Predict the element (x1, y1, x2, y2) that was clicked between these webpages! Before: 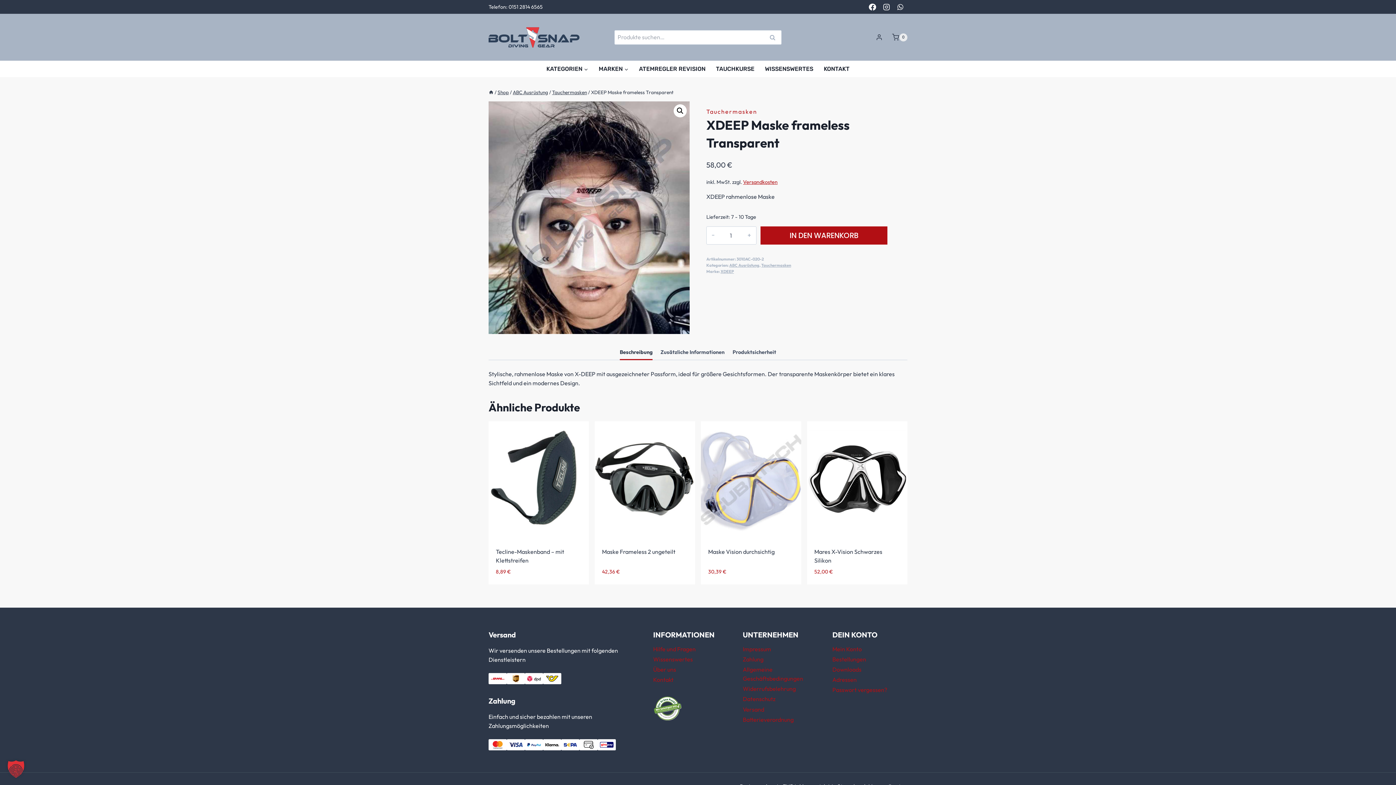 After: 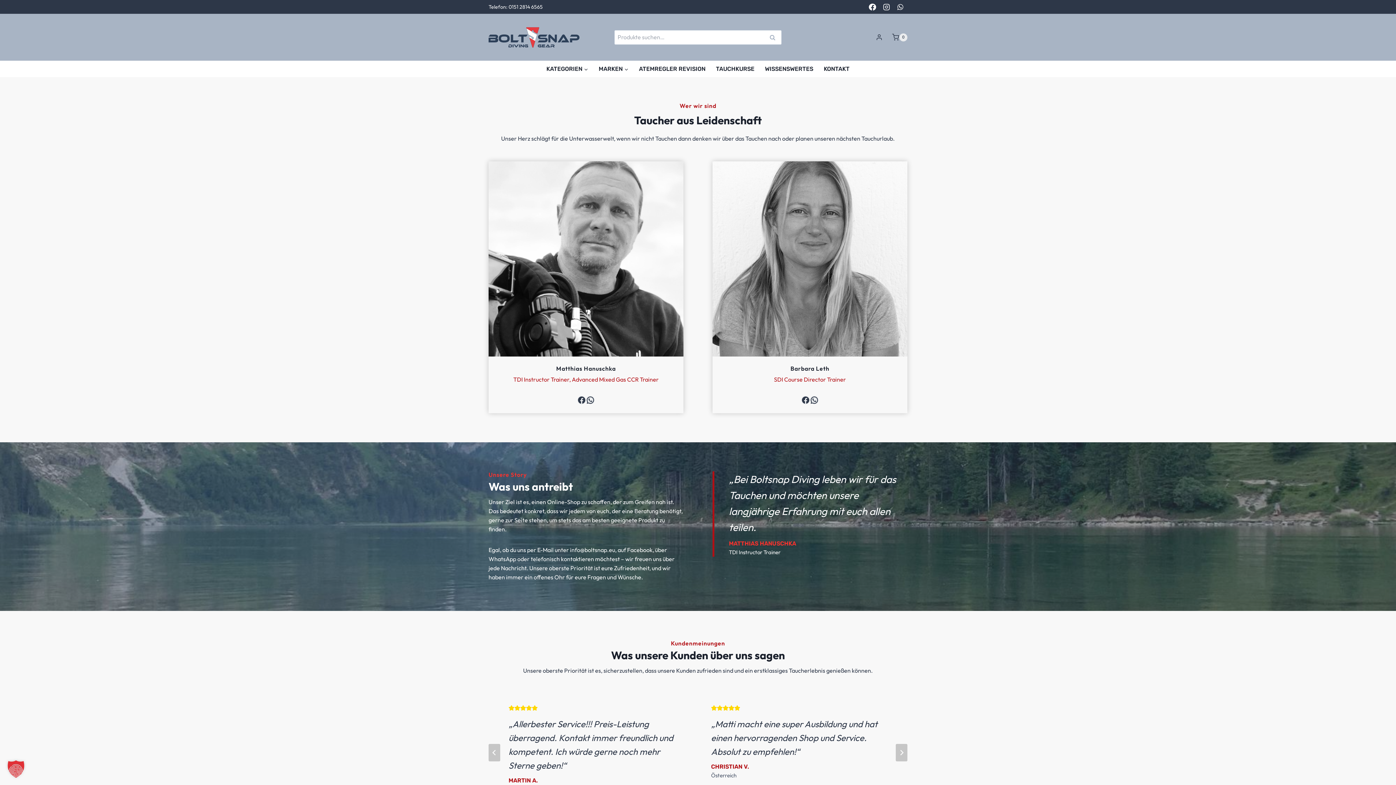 Action: bbox: (653, 665, 728, 675) label: Über uns